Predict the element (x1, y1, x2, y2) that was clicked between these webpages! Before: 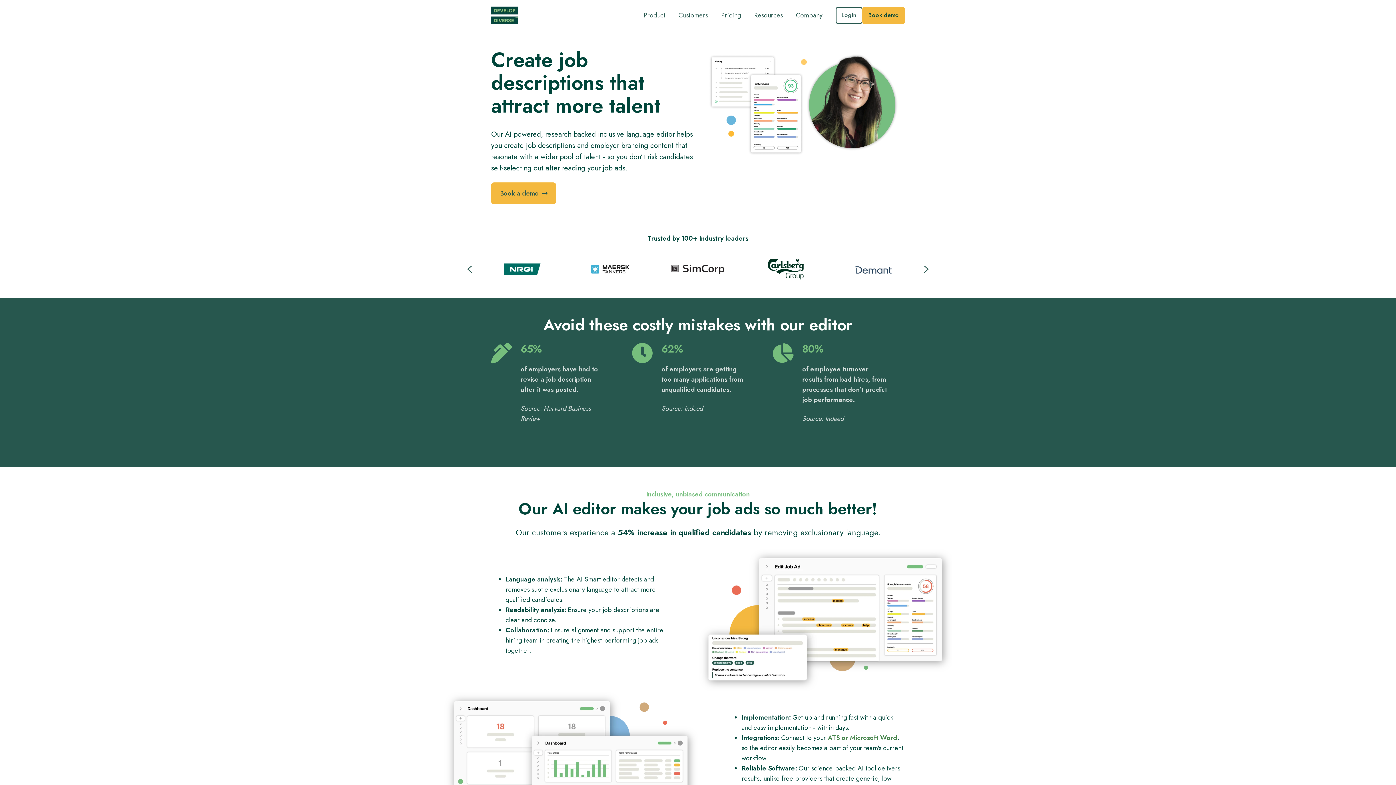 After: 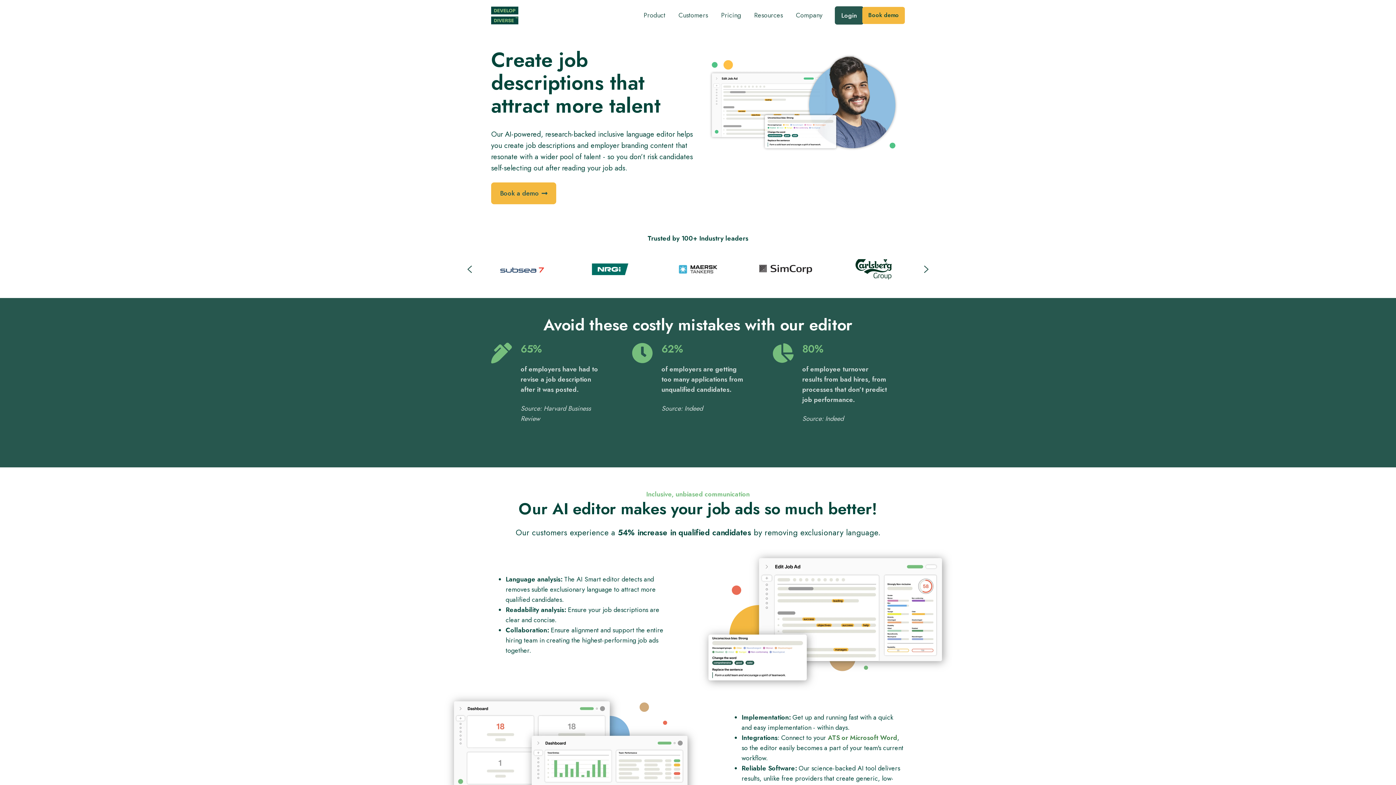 Action: bbox: (835, 6, 862, 23) label: Login